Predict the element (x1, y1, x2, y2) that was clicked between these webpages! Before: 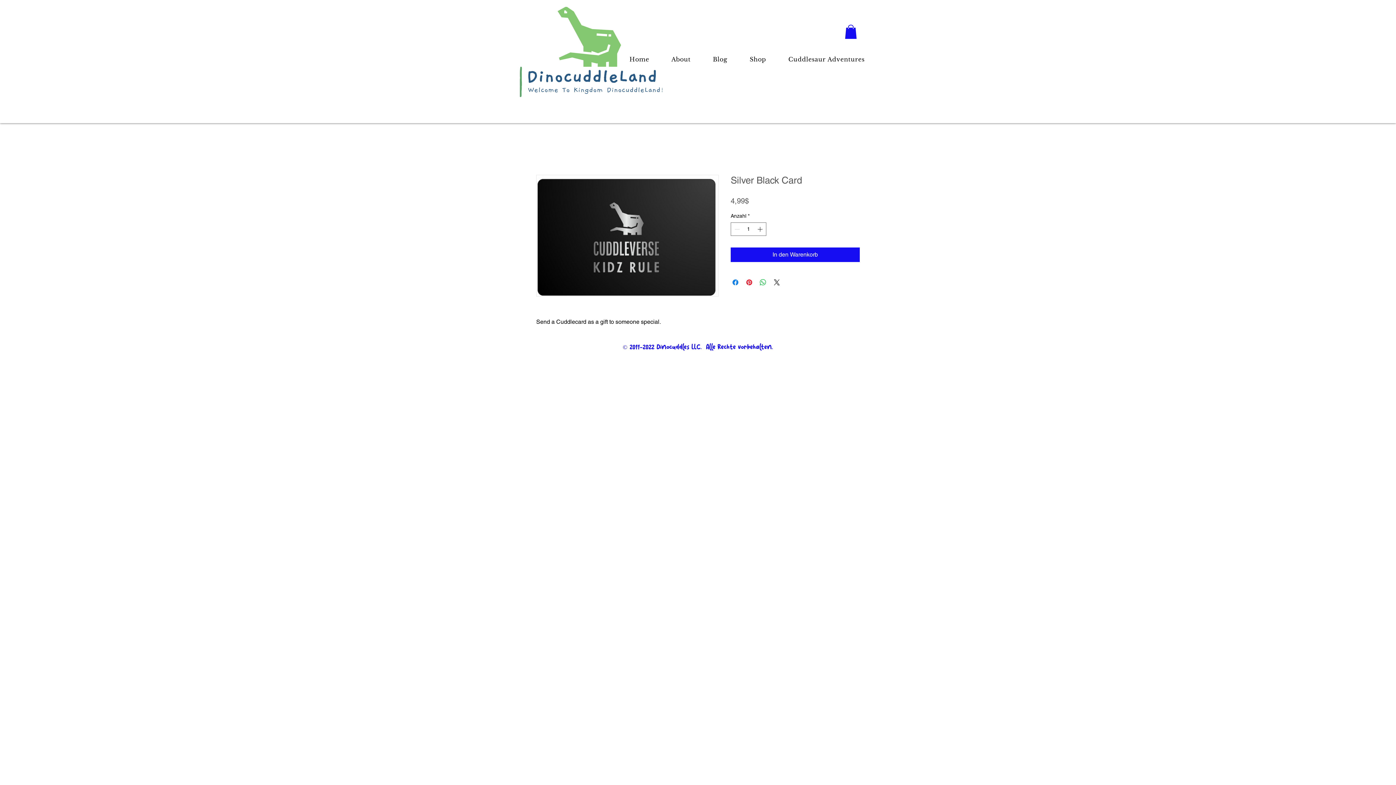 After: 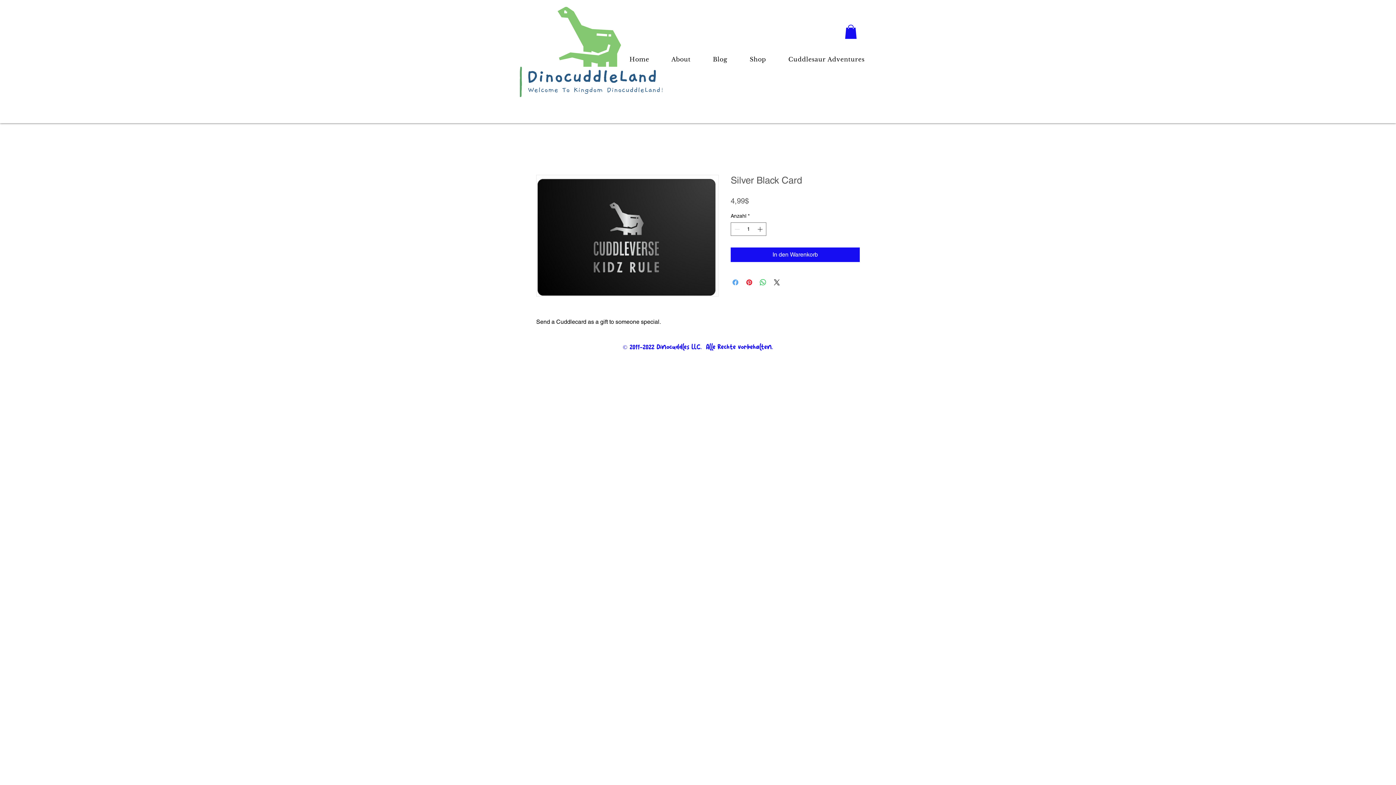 Action: label: Bei Facebook teilen bbox: (731, 278, 740, 286)